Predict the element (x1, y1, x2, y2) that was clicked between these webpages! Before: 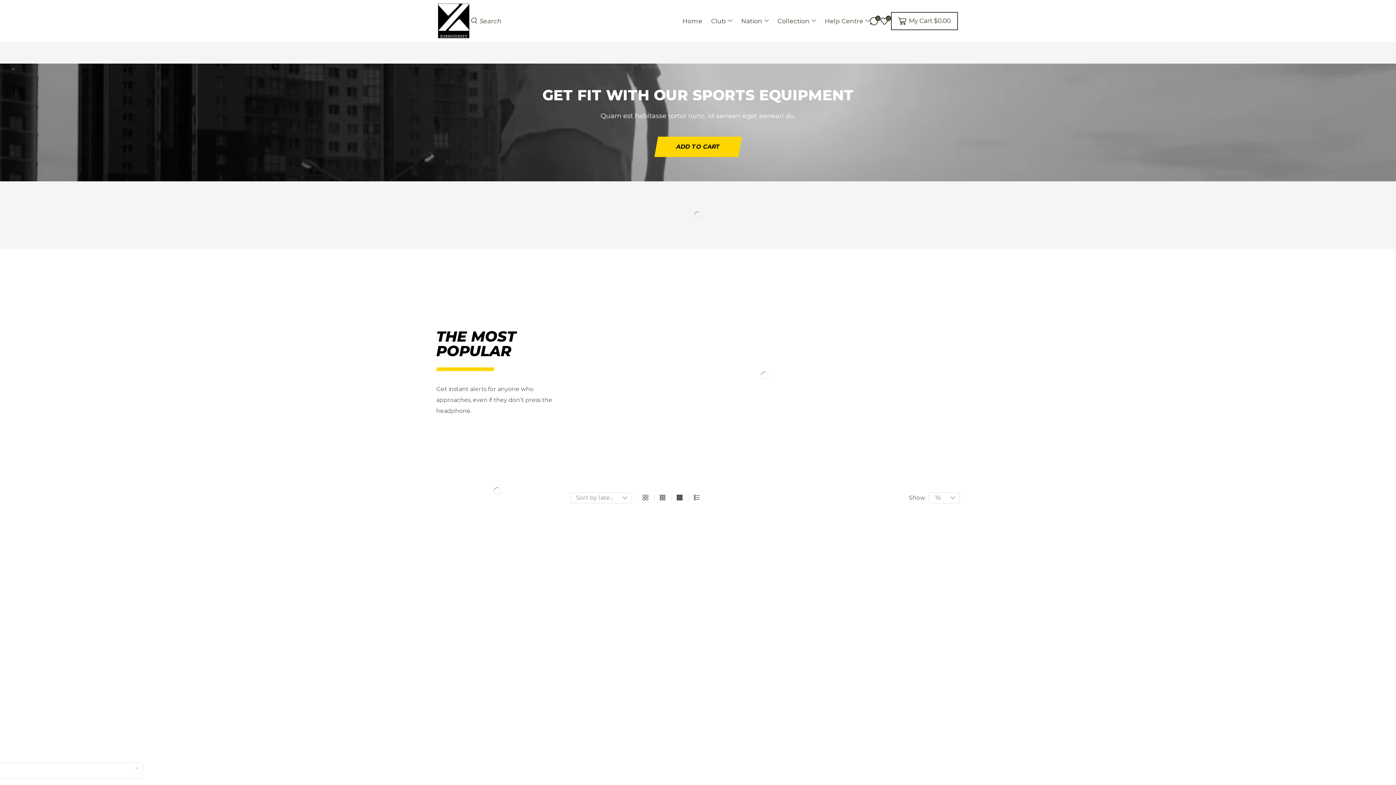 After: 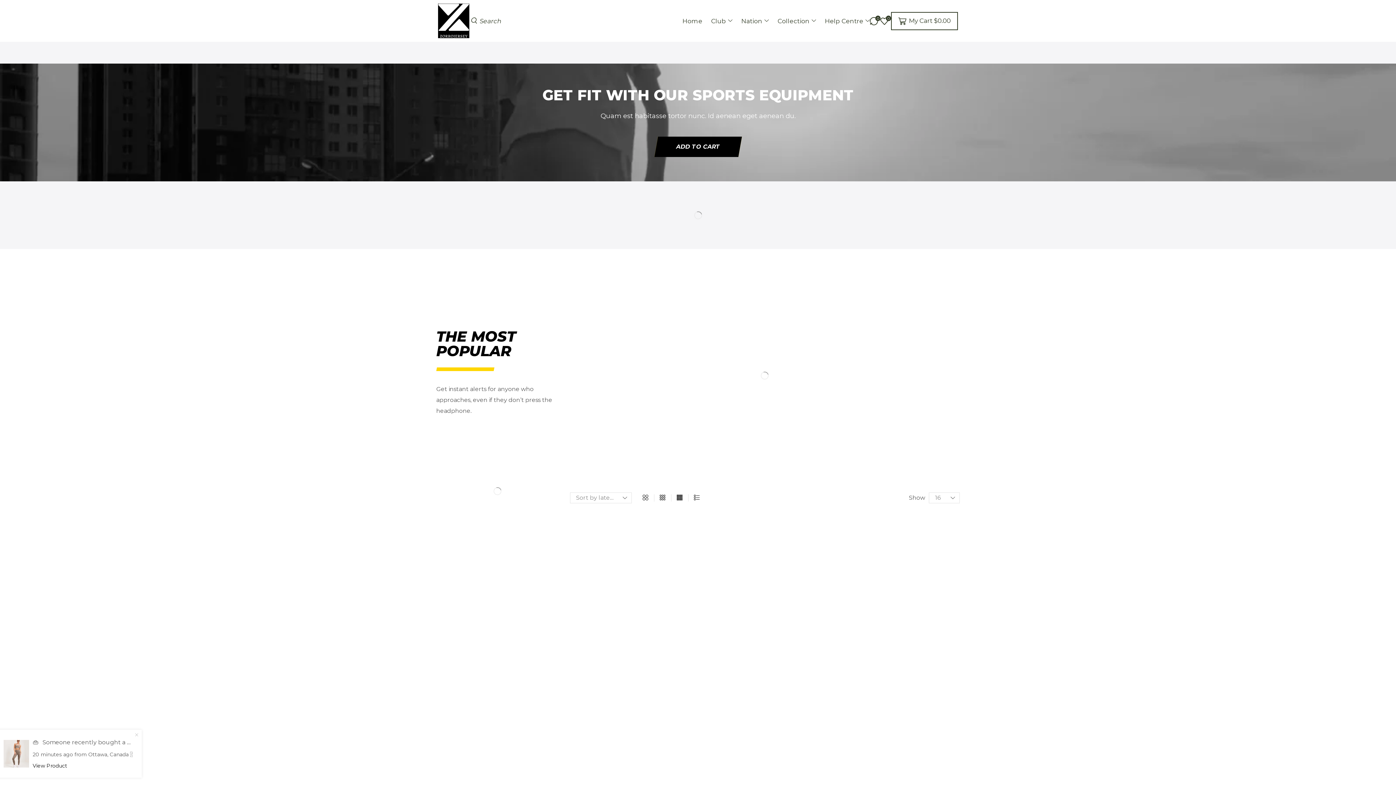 Action: bbox: (654, 136, 741, 157) label: ADD TO CART